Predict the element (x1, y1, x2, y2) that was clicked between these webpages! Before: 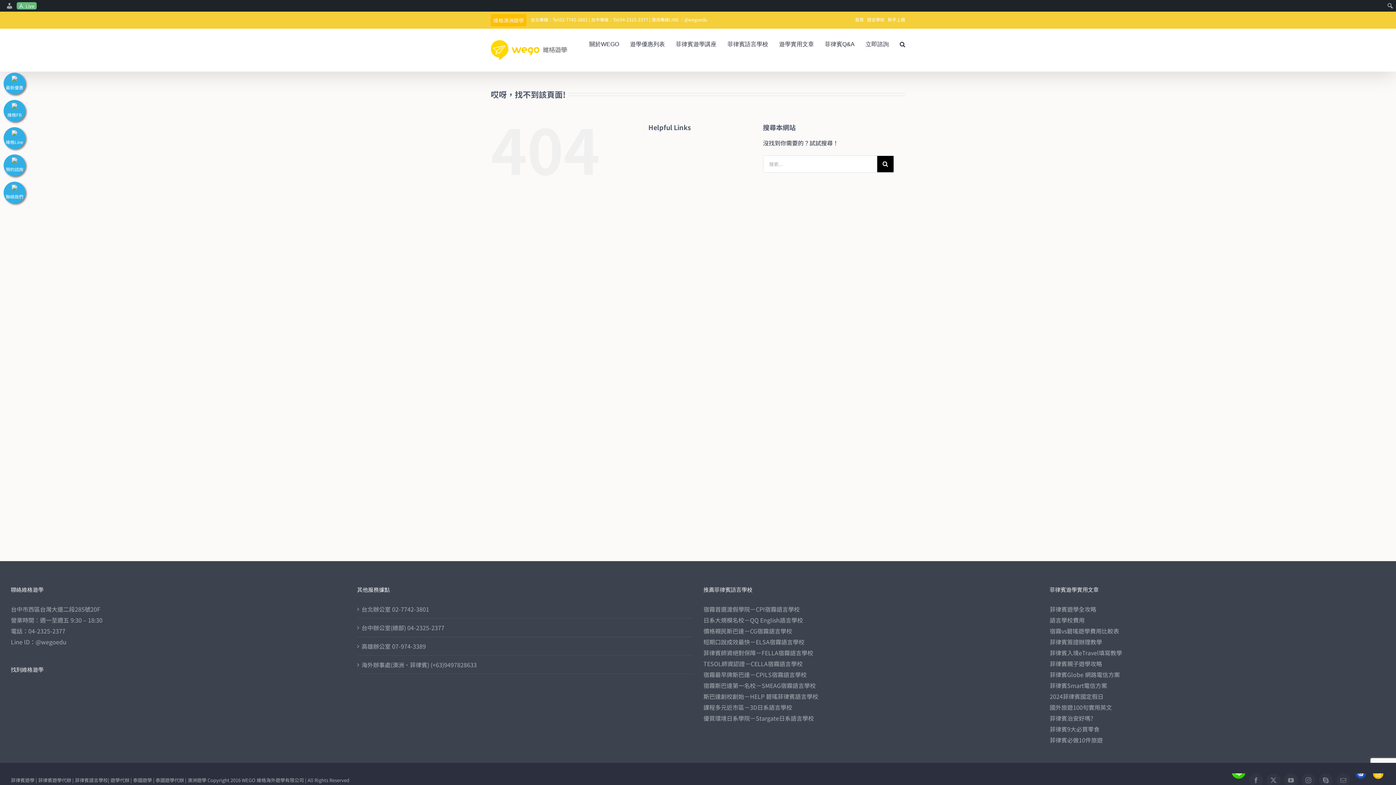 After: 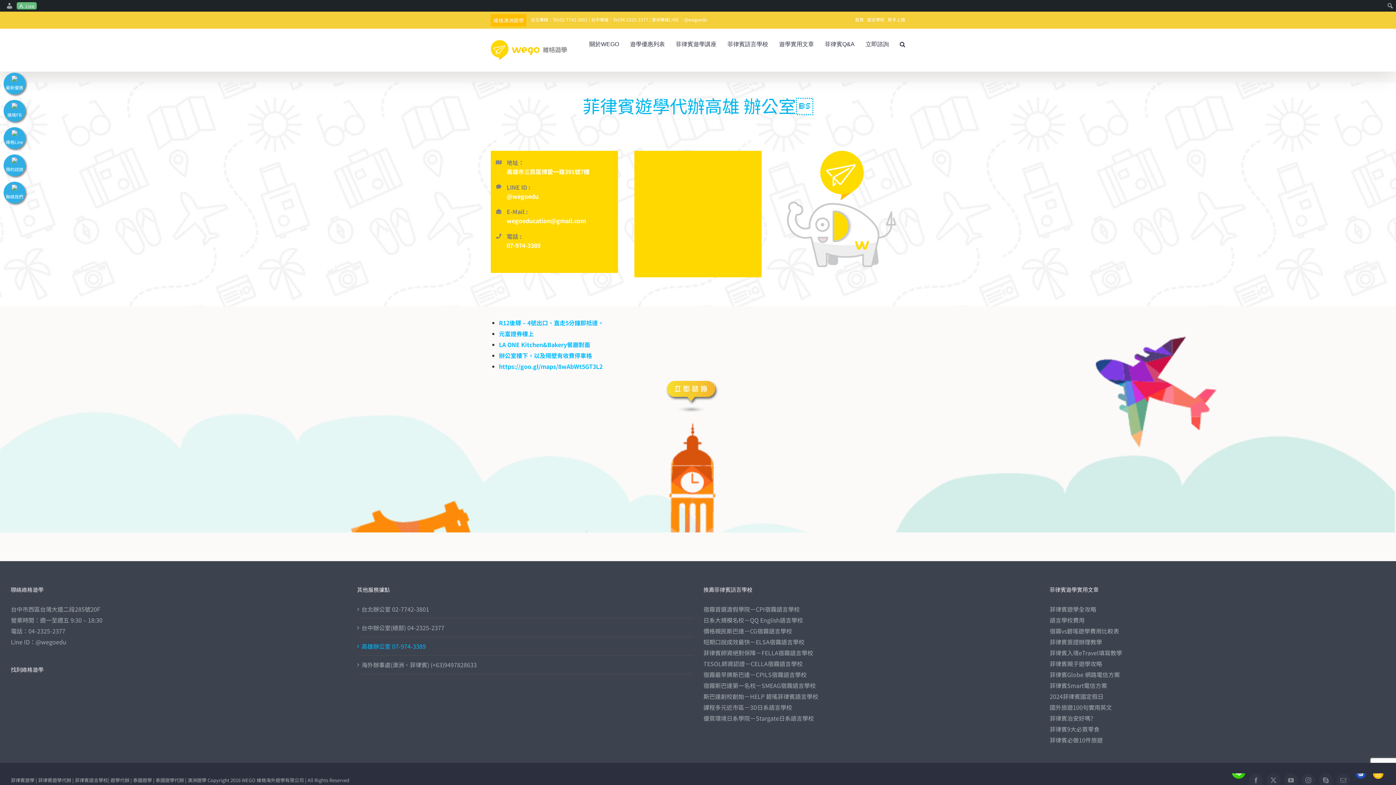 Action: bbox: (361, 641, 689, 652) label: 高雄辦公室 07-974-3389